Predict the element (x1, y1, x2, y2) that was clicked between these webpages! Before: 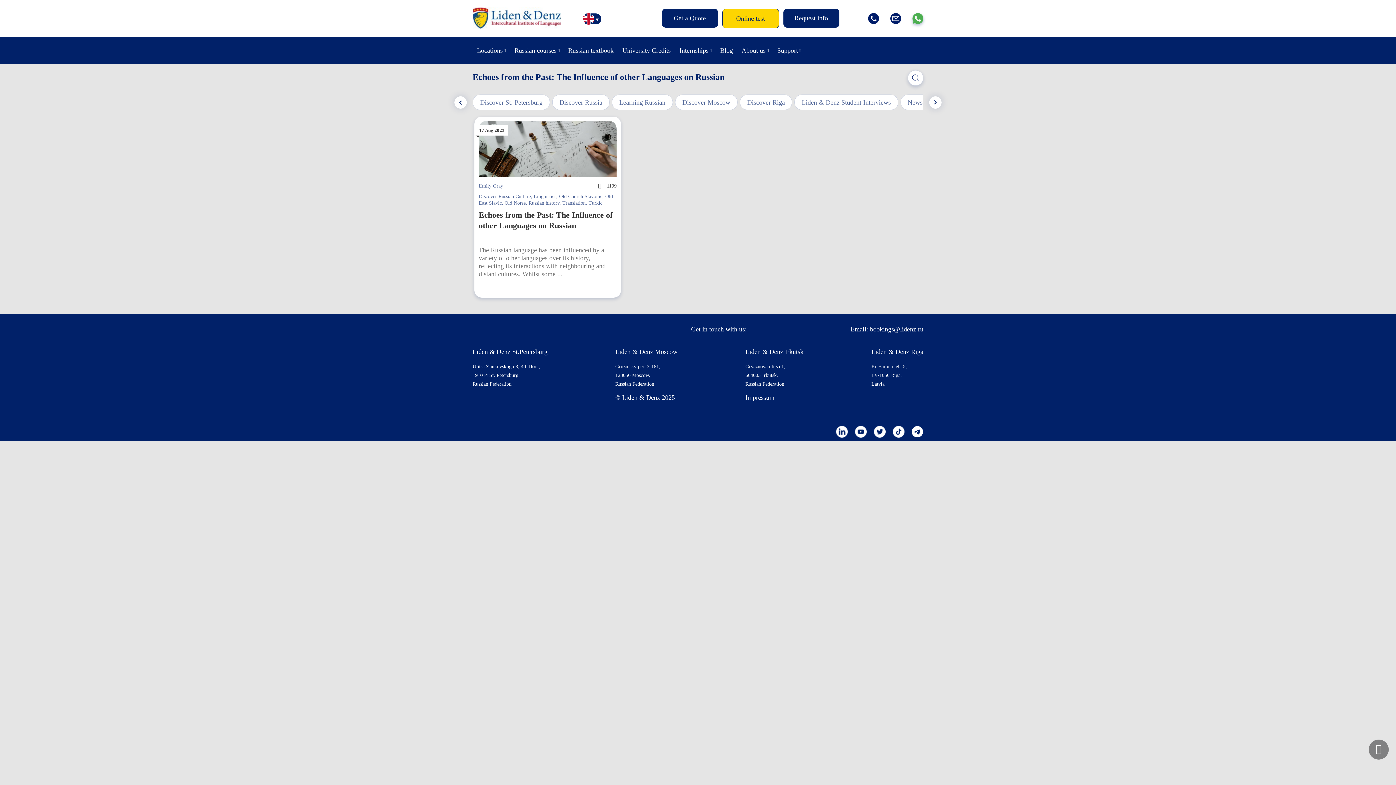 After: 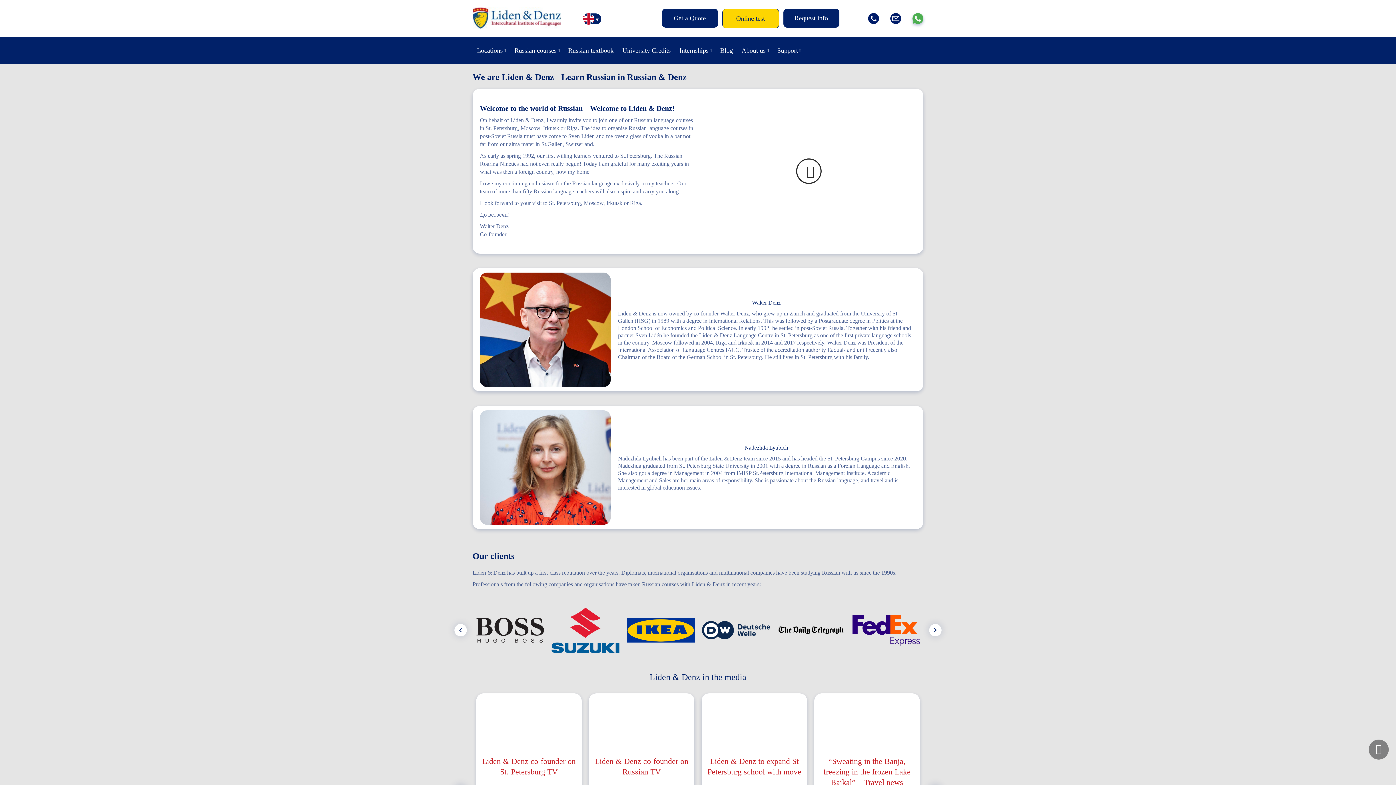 Action: bbox: (737, 37, 773, 64) label: About us